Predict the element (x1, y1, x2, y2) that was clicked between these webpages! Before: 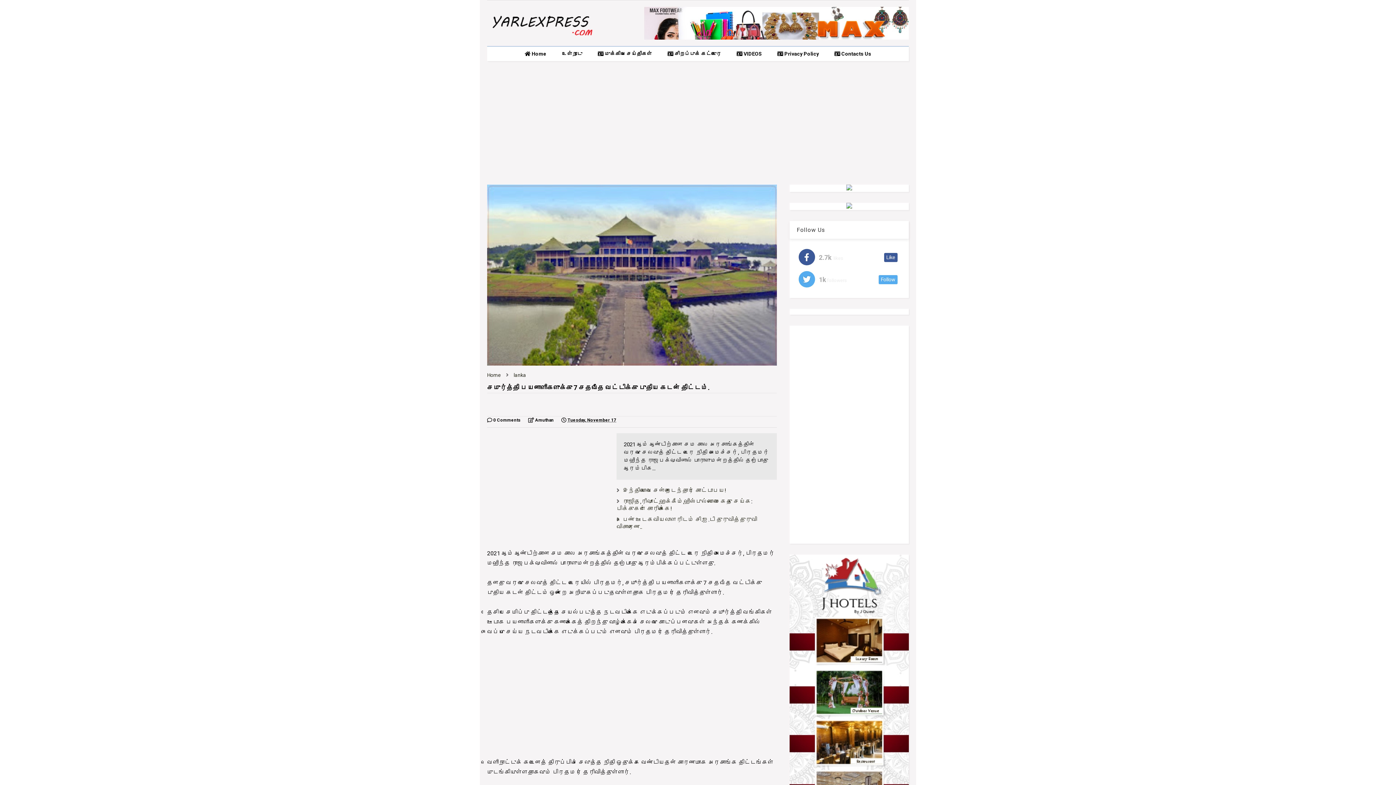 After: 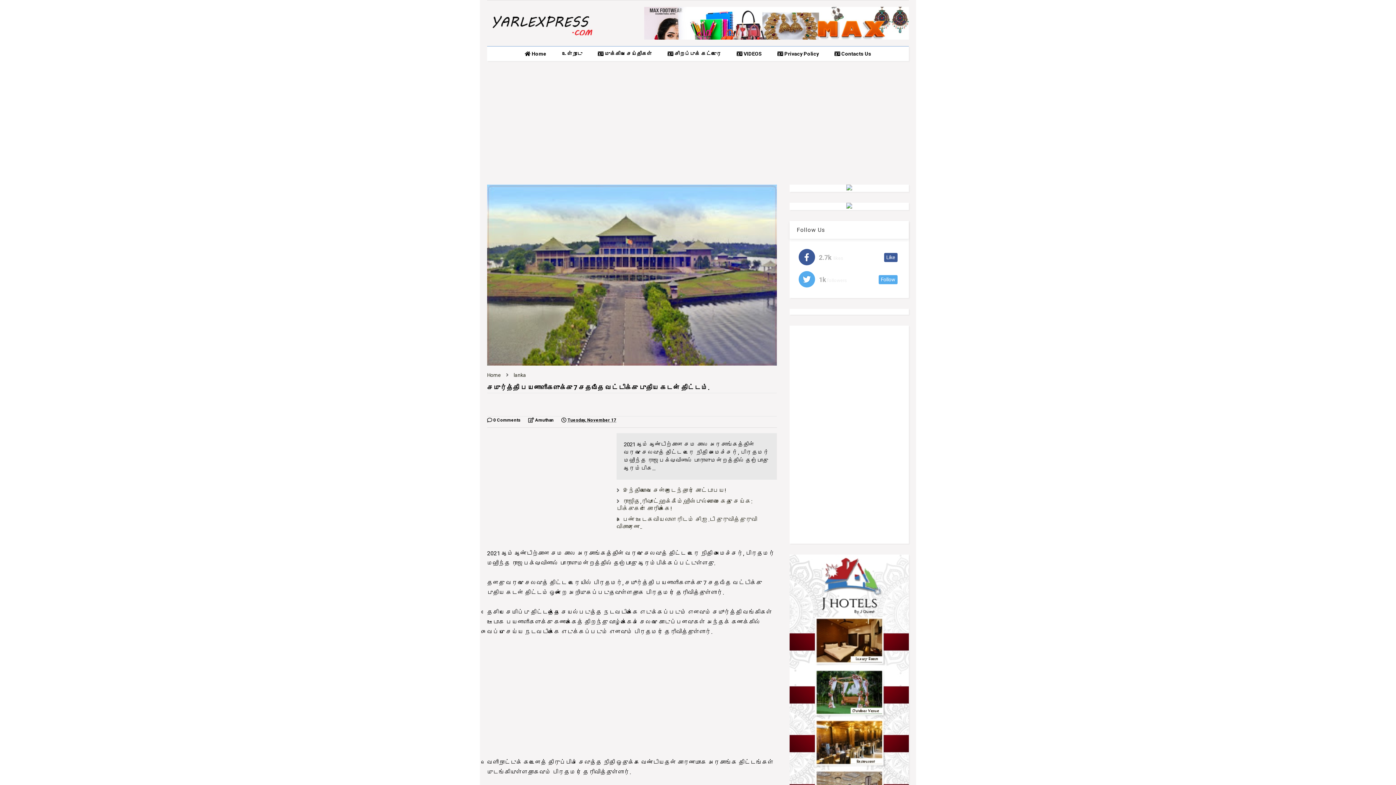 Action: bbox: (528, 416, 553, 423) label:  Amuthan